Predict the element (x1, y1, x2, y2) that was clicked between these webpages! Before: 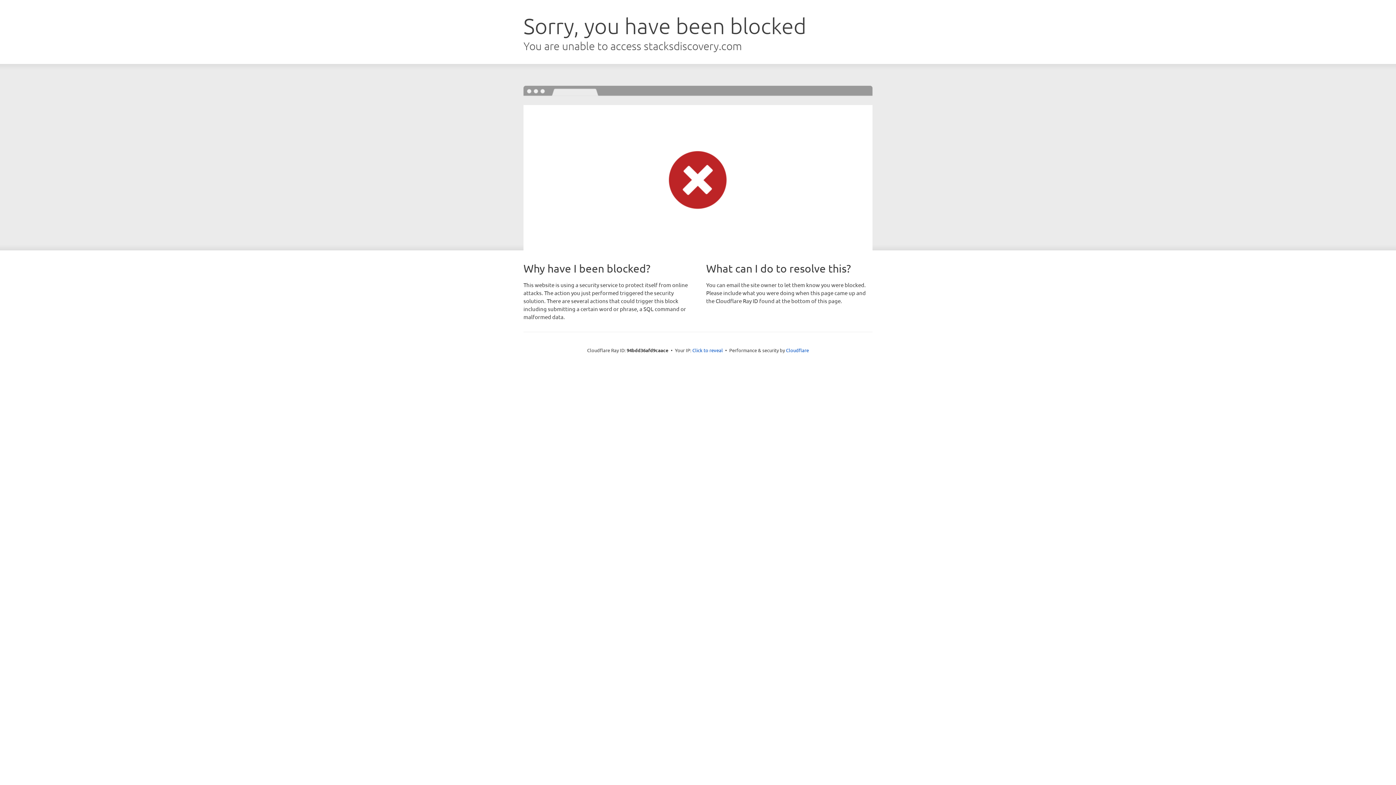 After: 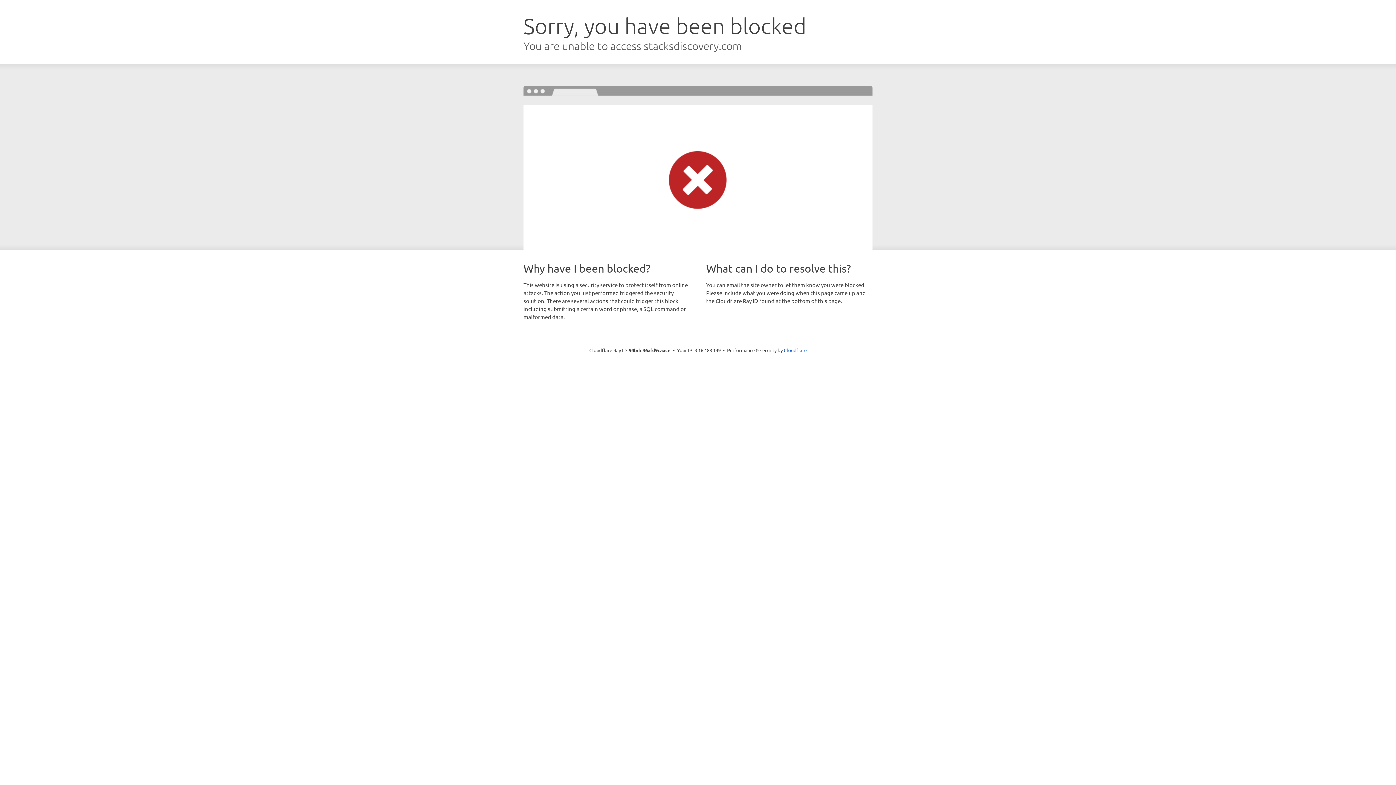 Action: label: Click to reveal bbox: (692, 346, 723, 353)